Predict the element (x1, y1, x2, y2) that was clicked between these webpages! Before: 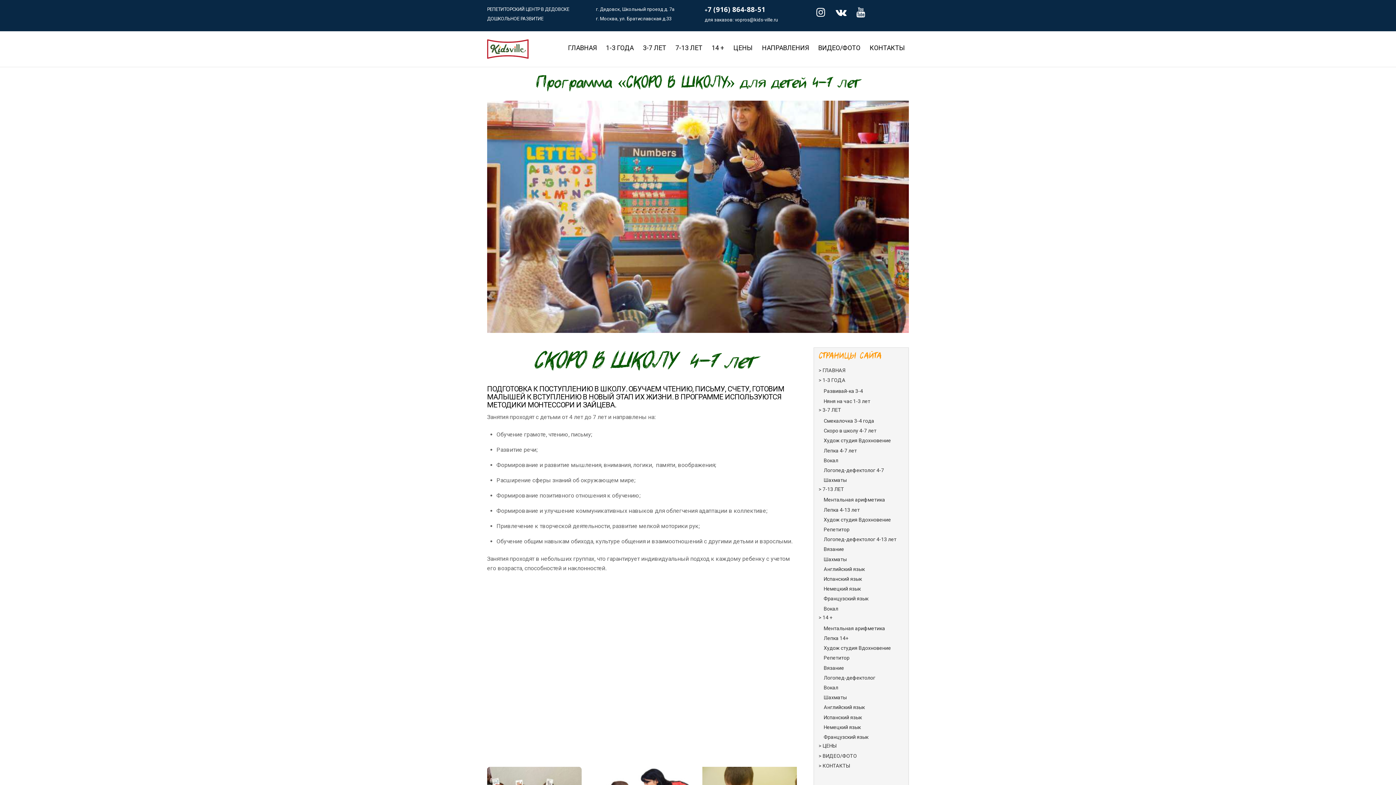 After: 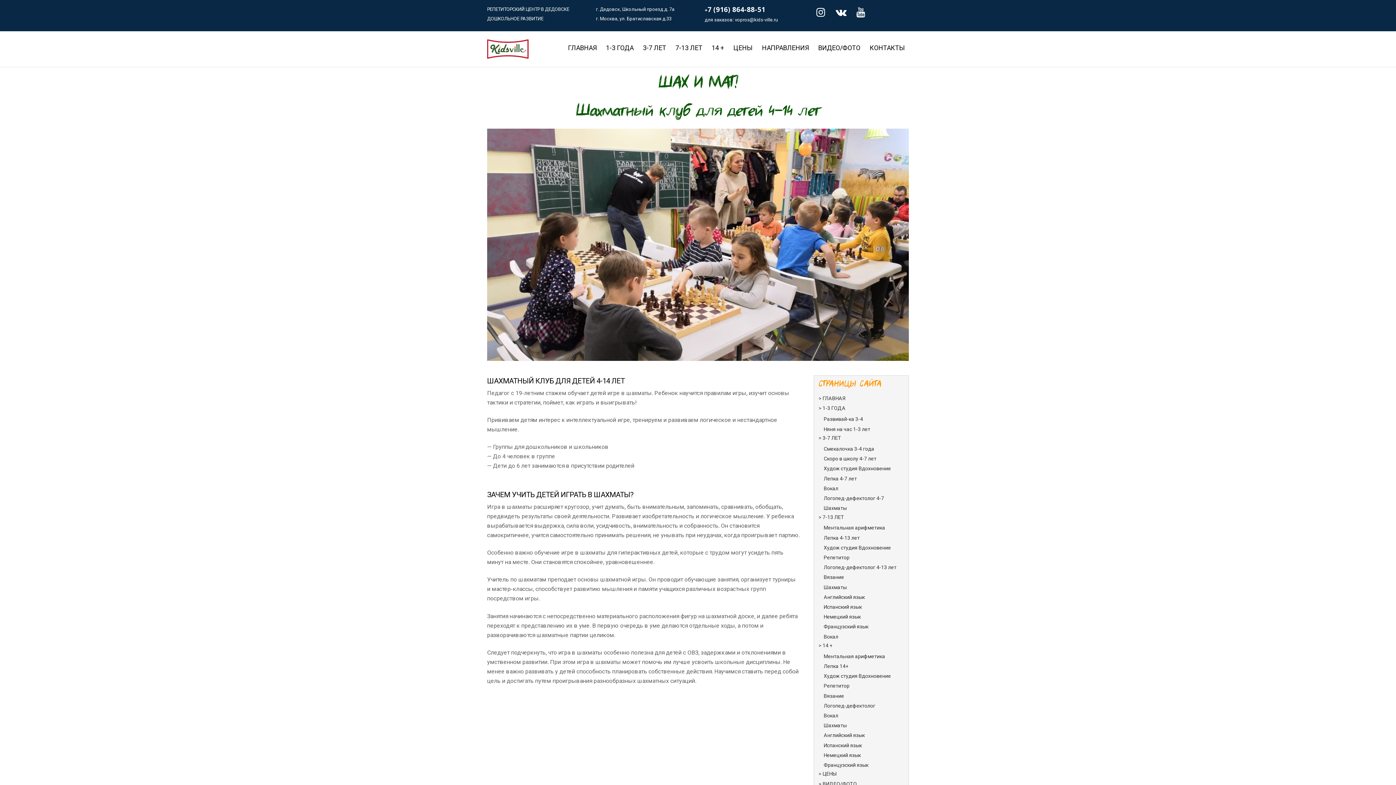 Action: bbox: (823, 477, 846, 483) label: Шахматы